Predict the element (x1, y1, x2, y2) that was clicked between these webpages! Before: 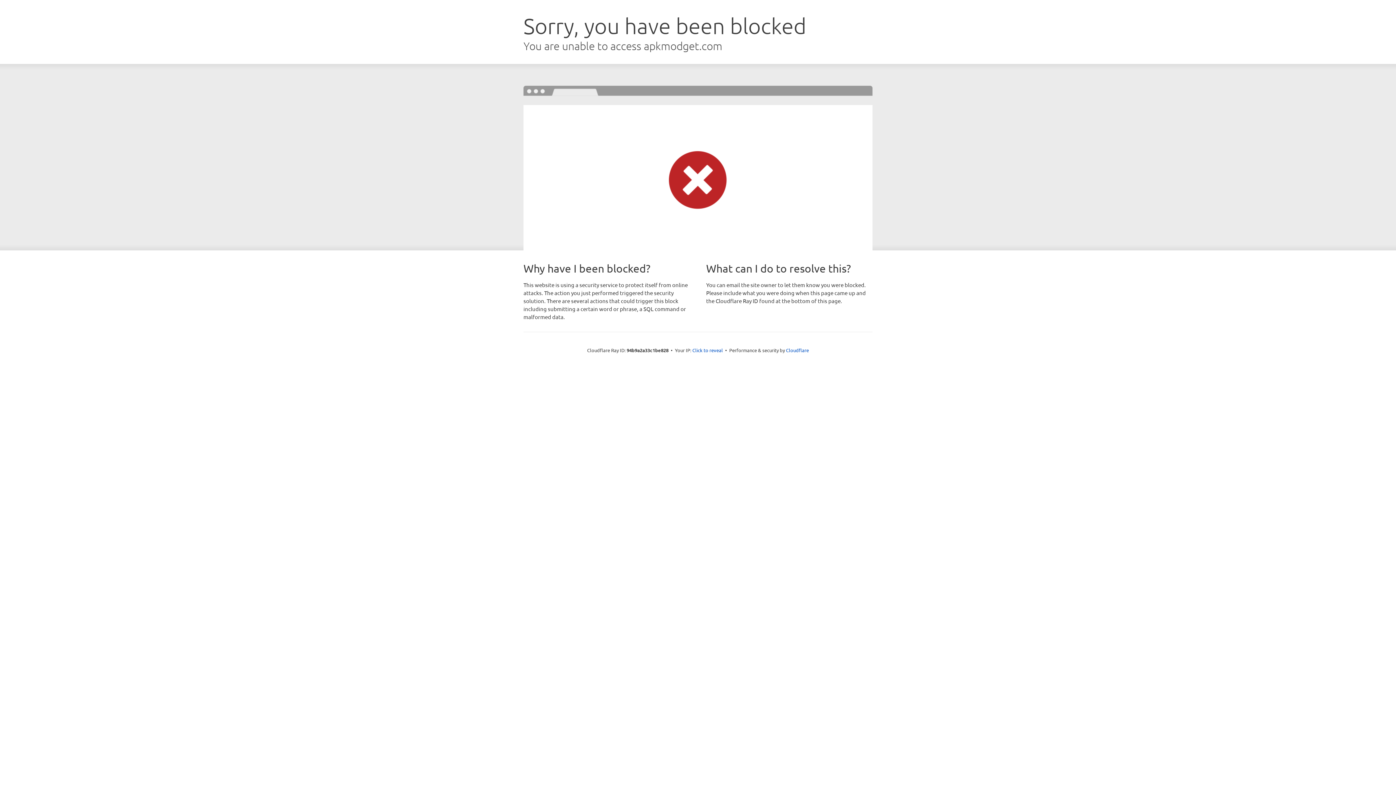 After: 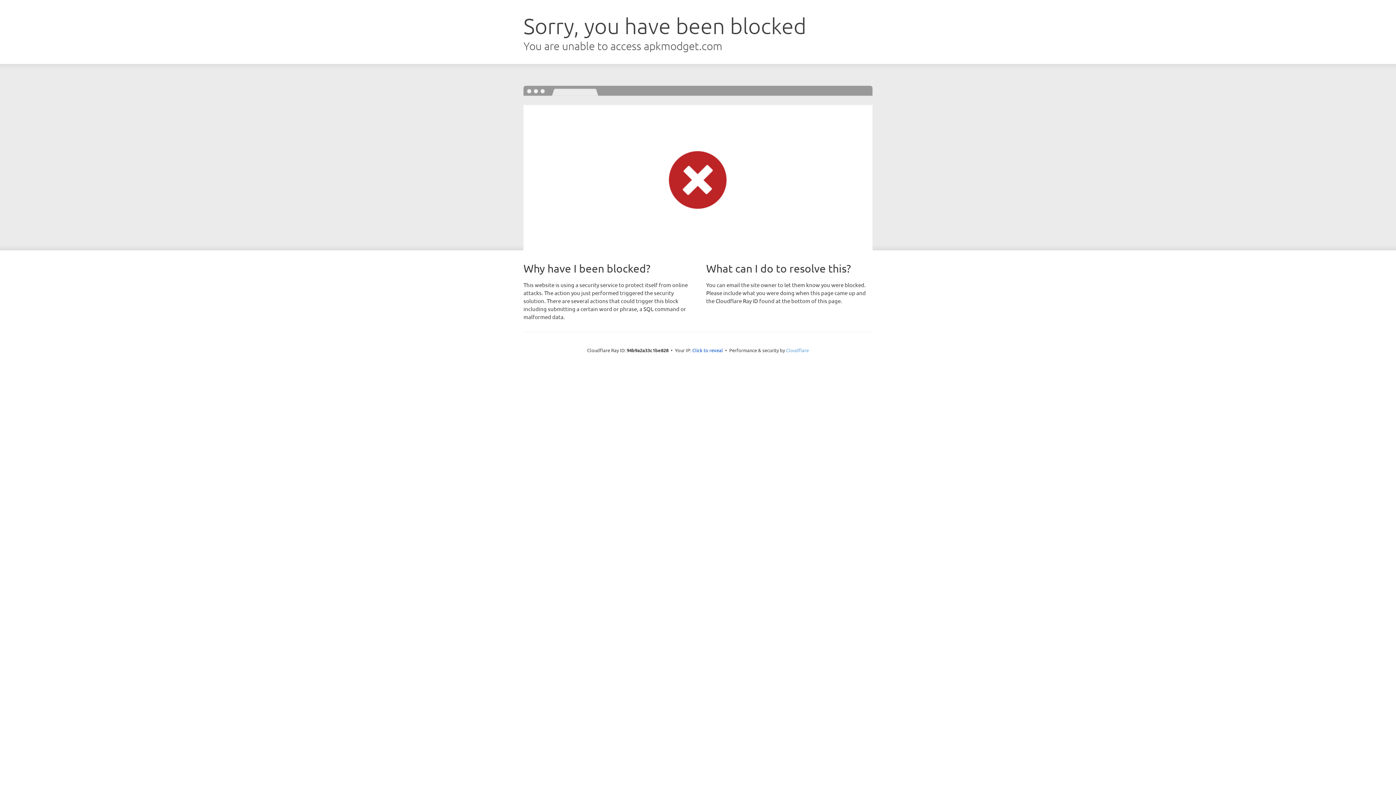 Action: label: Cloudflare bbox: (786, 347, 809, 353)